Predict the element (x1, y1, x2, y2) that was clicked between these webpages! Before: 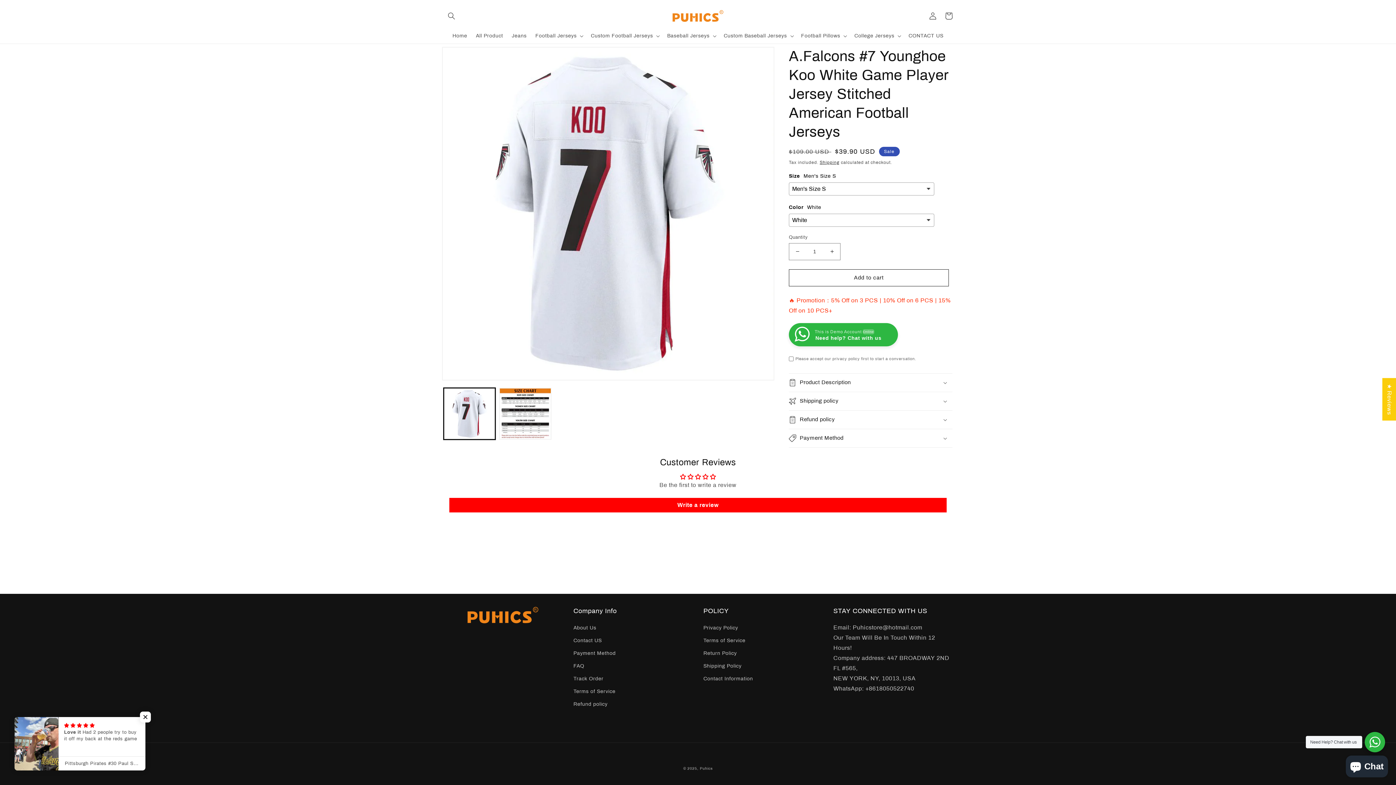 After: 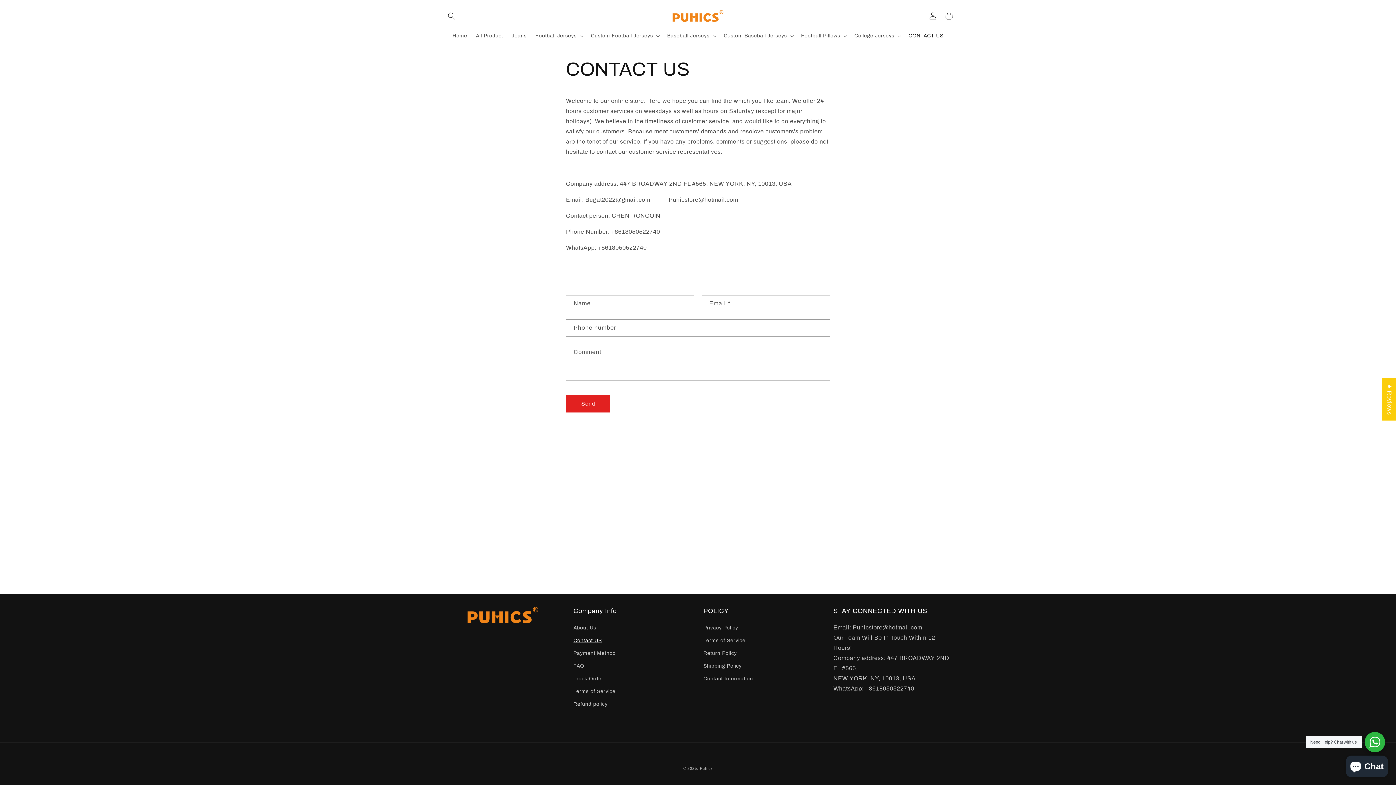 Action: label: Contact US bbox: (573, 634, 602, 647)